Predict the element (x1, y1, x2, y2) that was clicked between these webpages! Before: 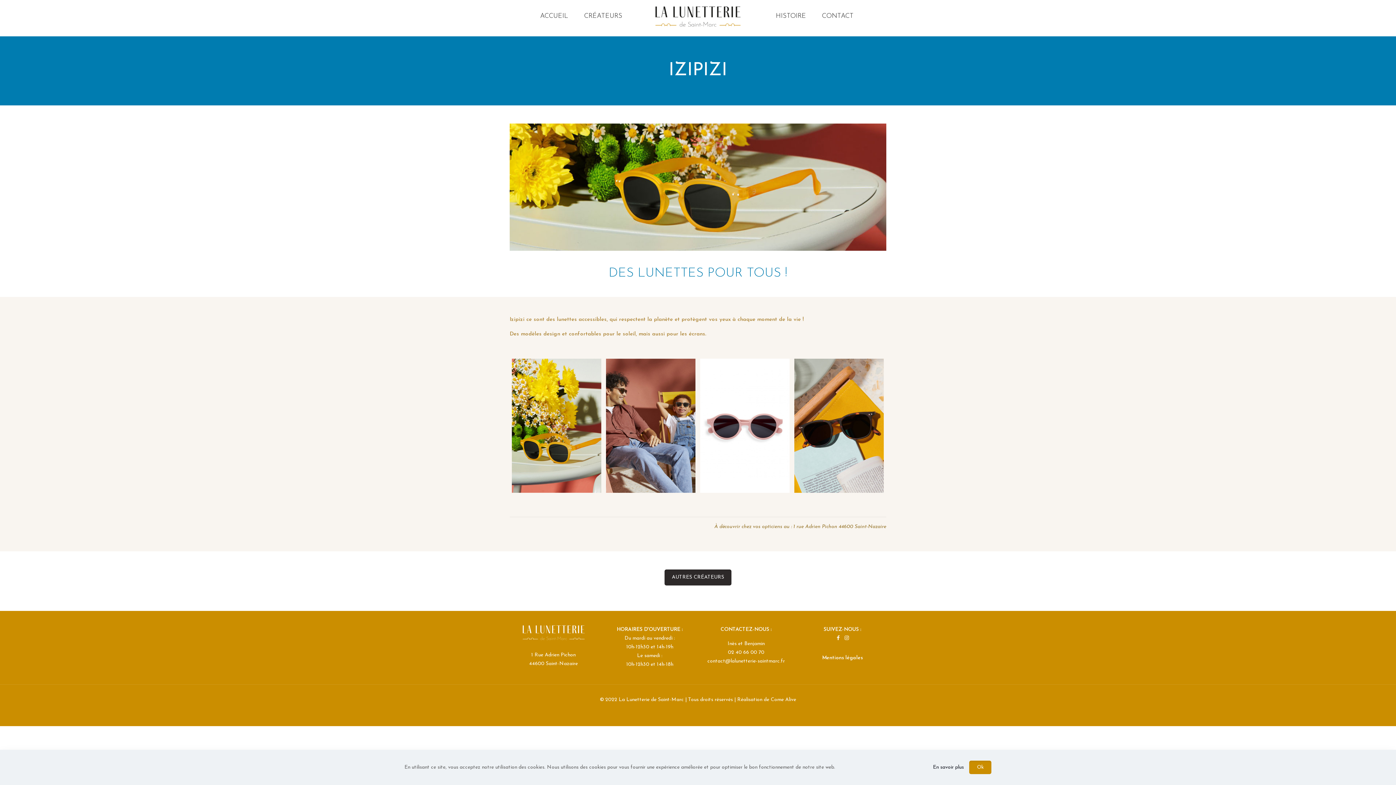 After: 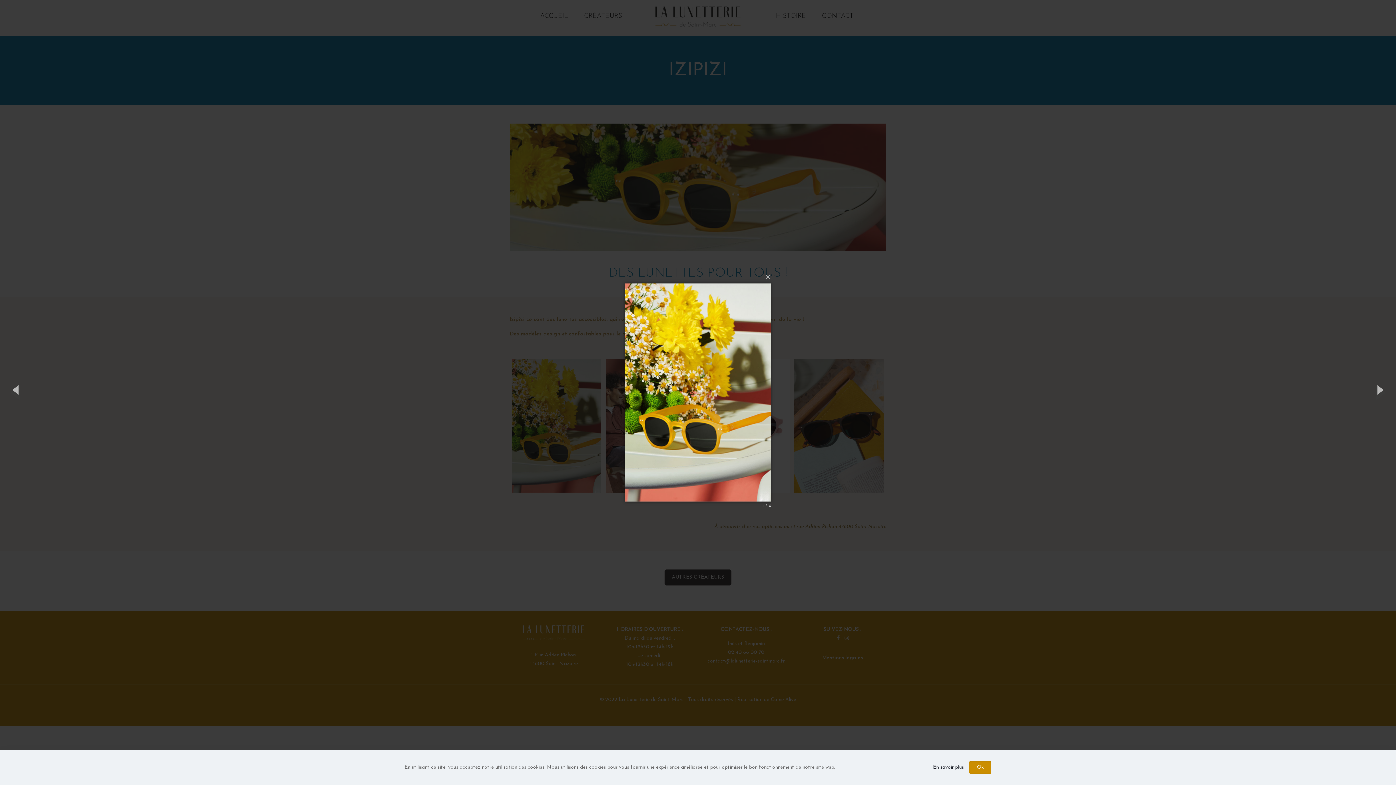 Action: bbox: (512, 358, 601, 493)